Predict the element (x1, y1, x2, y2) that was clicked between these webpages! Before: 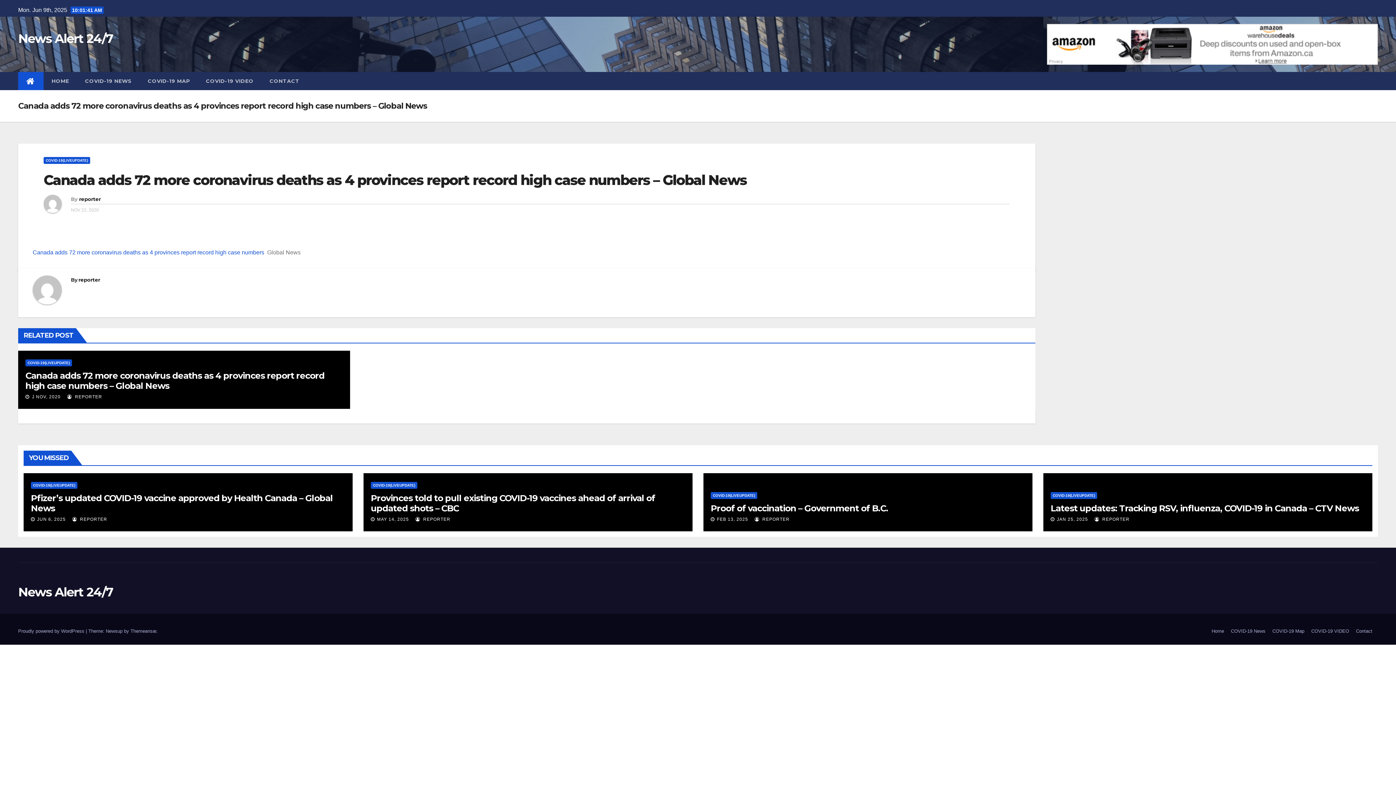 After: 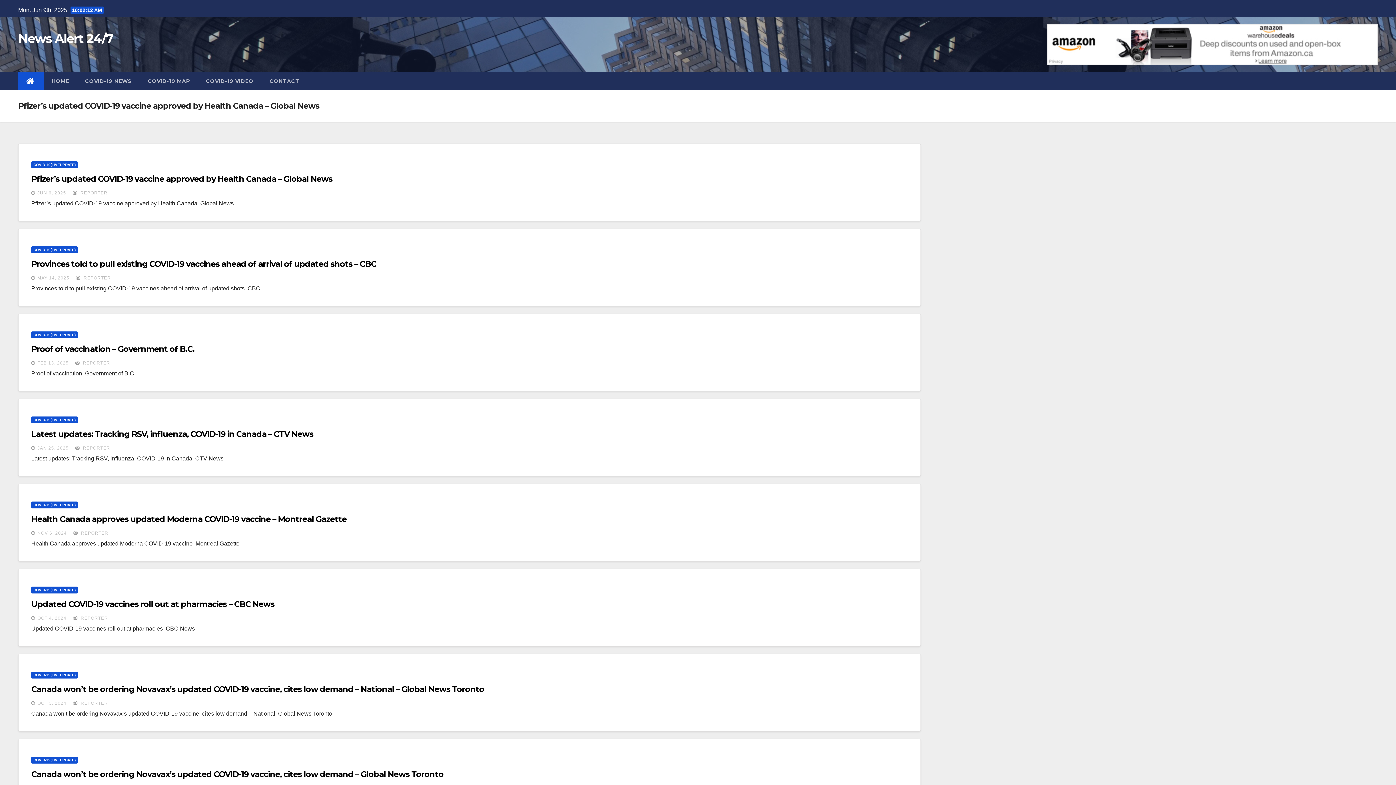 Action: bbox: (1094, 517, 1129, 522) label:  REPORTER